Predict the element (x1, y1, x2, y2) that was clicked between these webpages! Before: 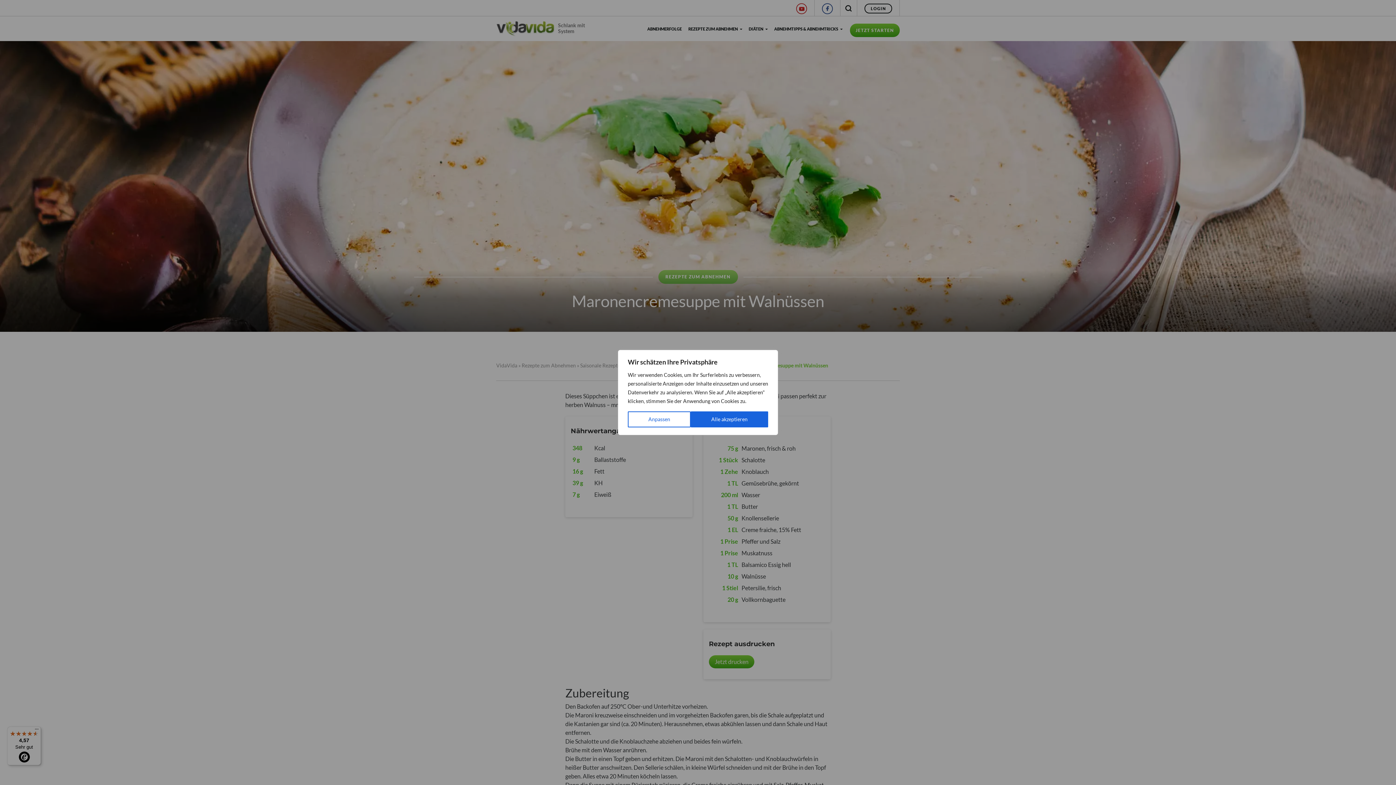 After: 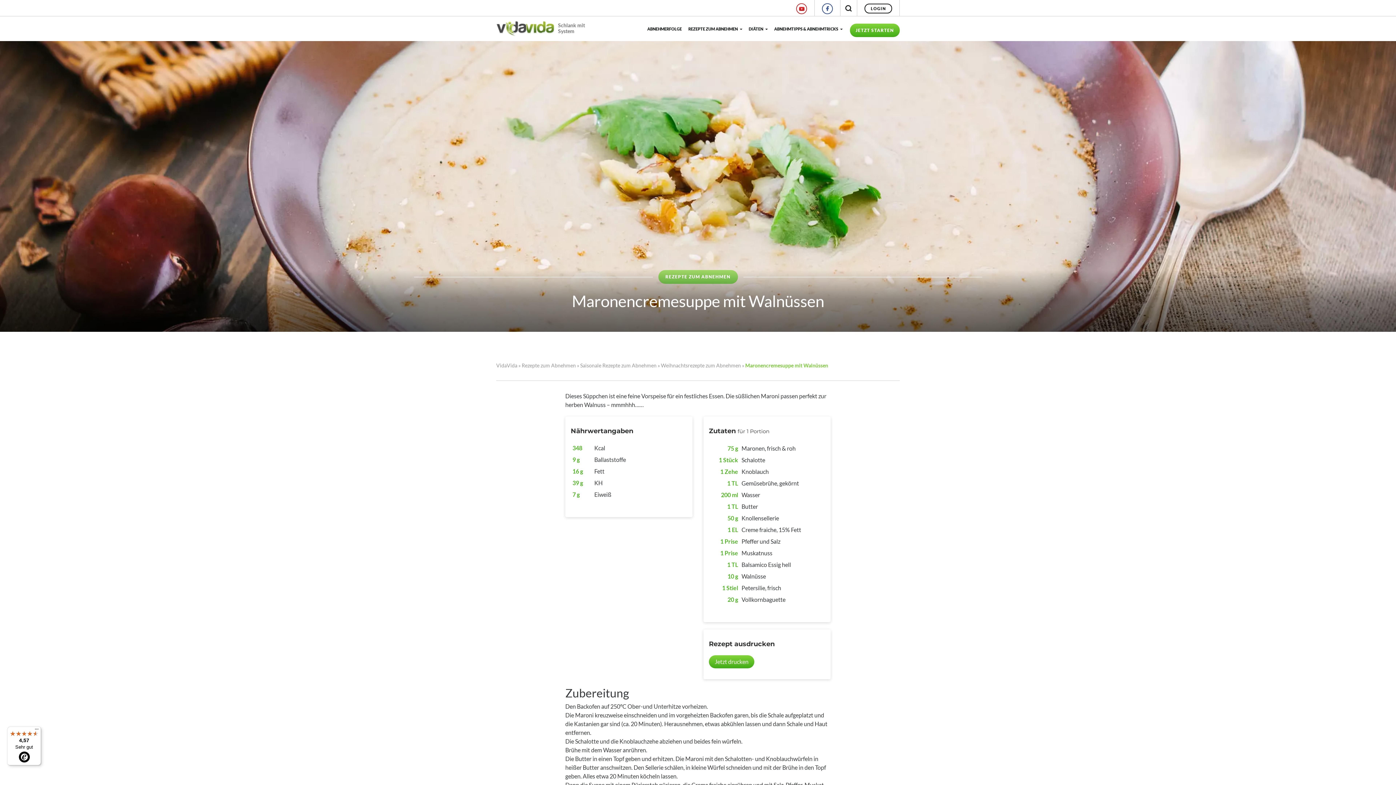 Action: bbox: (690, 411, 768, 427) label: Alle akzeptieren